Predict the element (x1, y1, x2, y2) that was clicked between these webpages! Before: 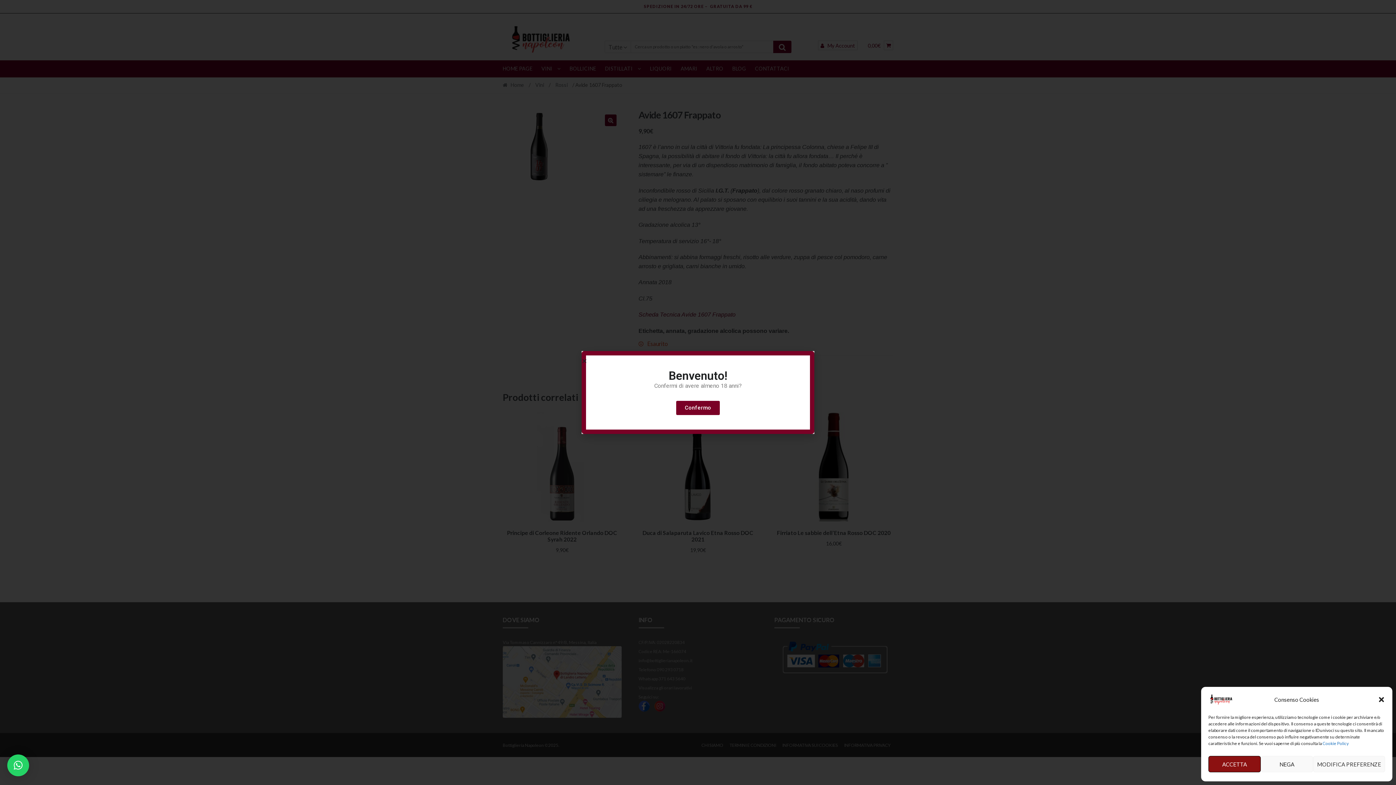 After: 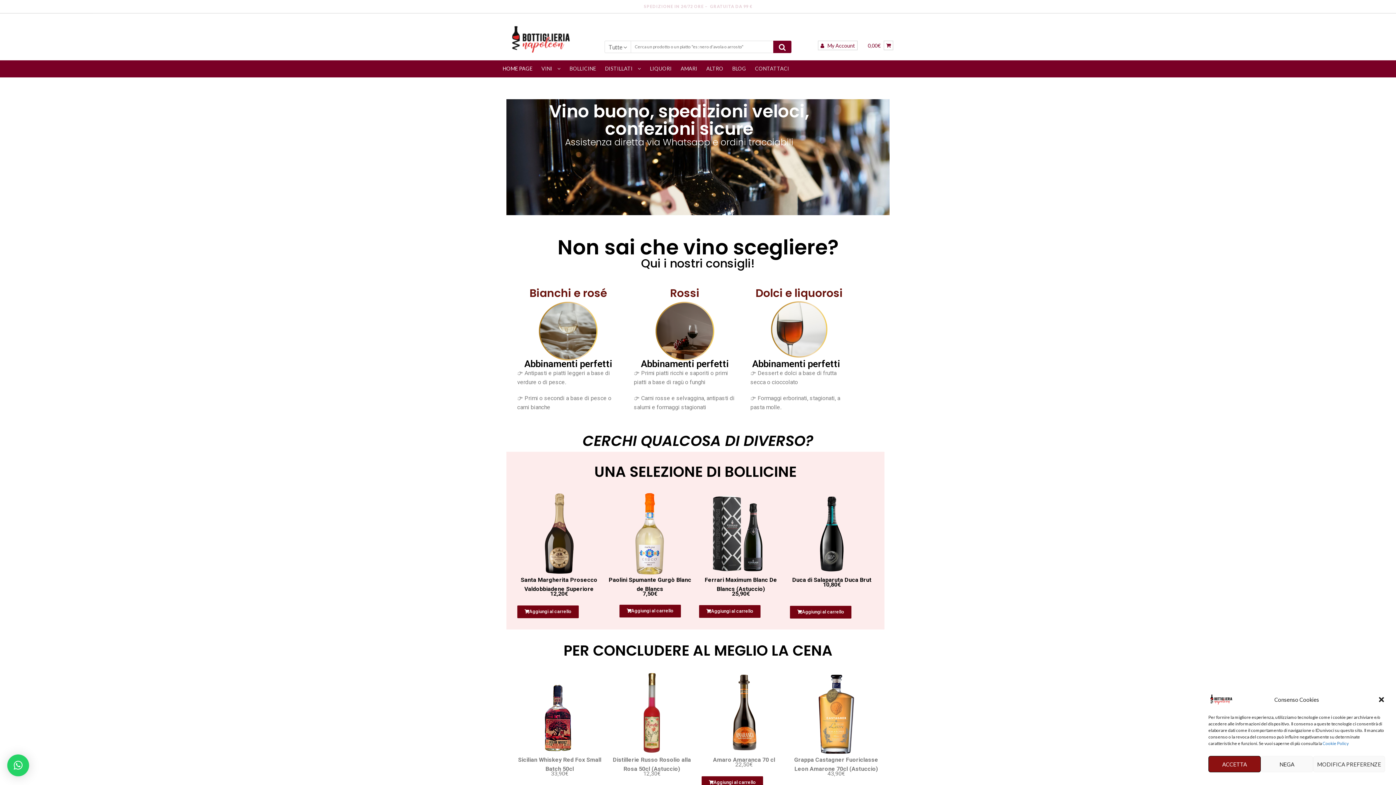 Action: bbox: (1208, 692, 1245, 707)